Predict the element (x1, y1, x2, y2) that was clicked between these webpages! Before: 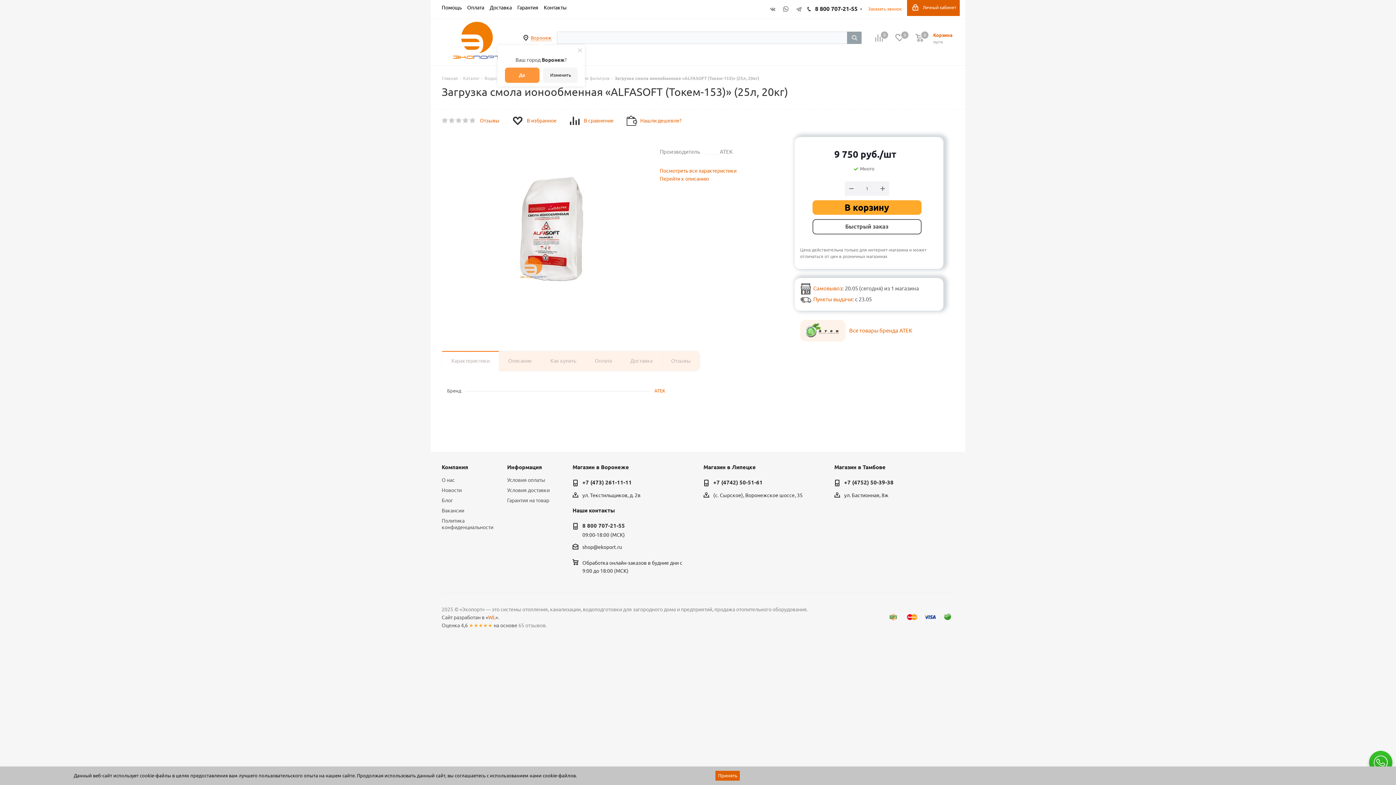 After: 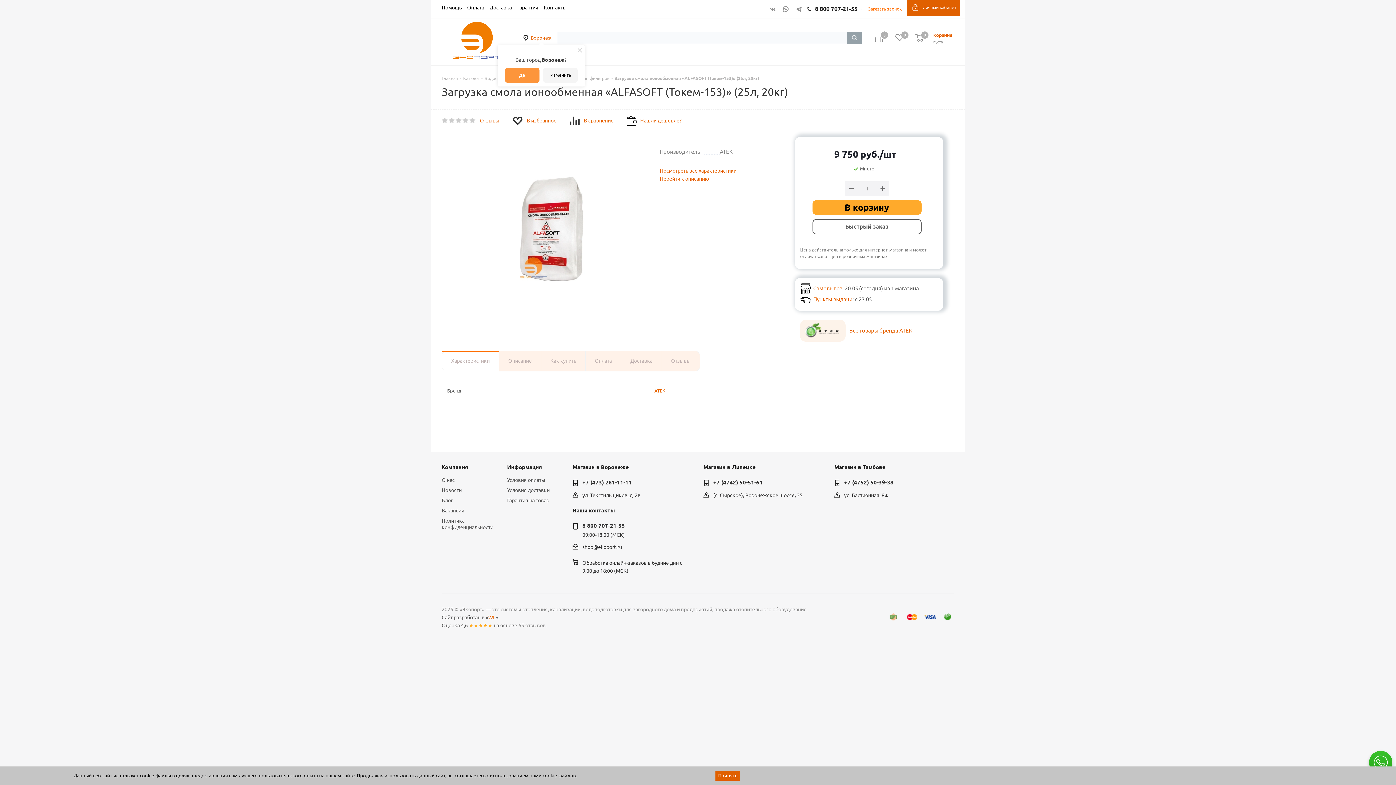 Action: bbox: (713, 478, 762, 488) label: +7 (4742) 50-51-61